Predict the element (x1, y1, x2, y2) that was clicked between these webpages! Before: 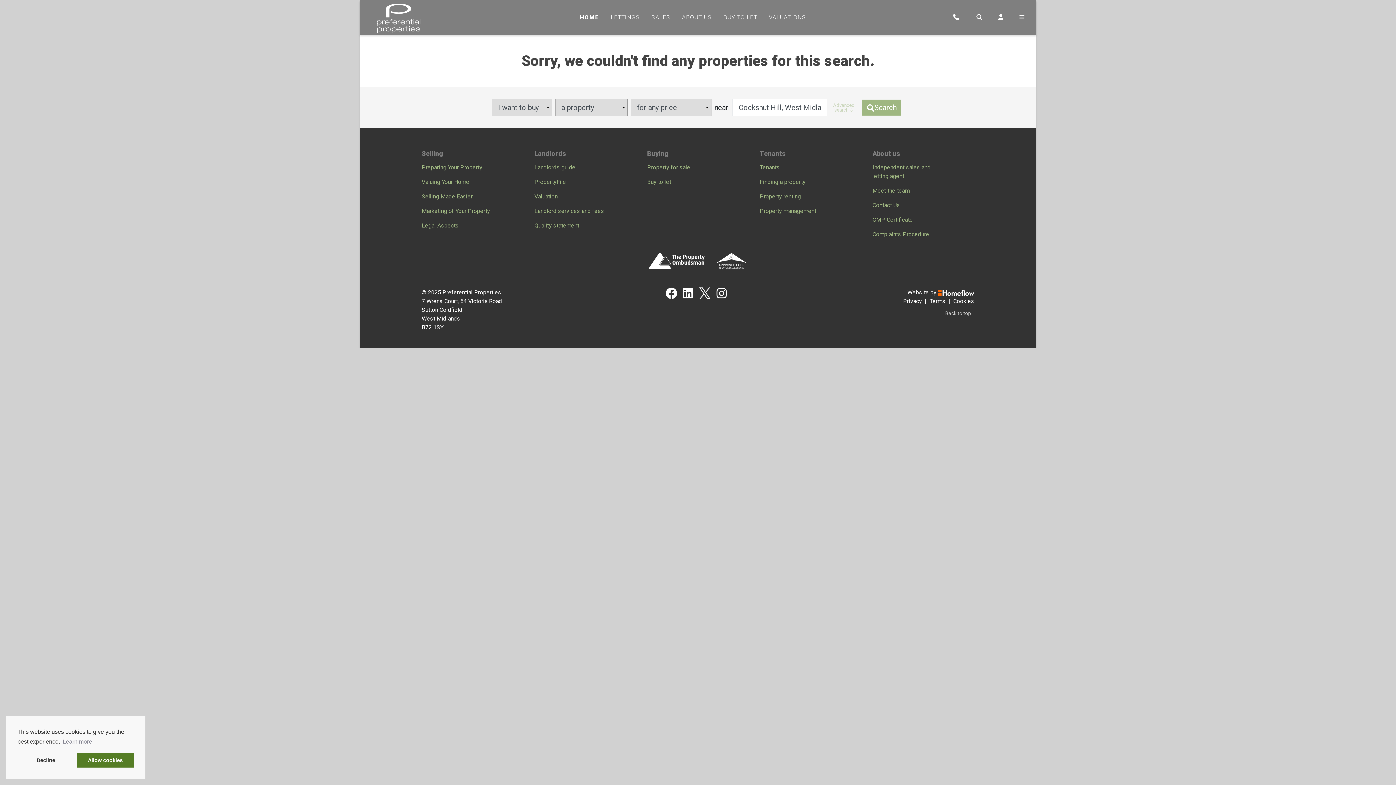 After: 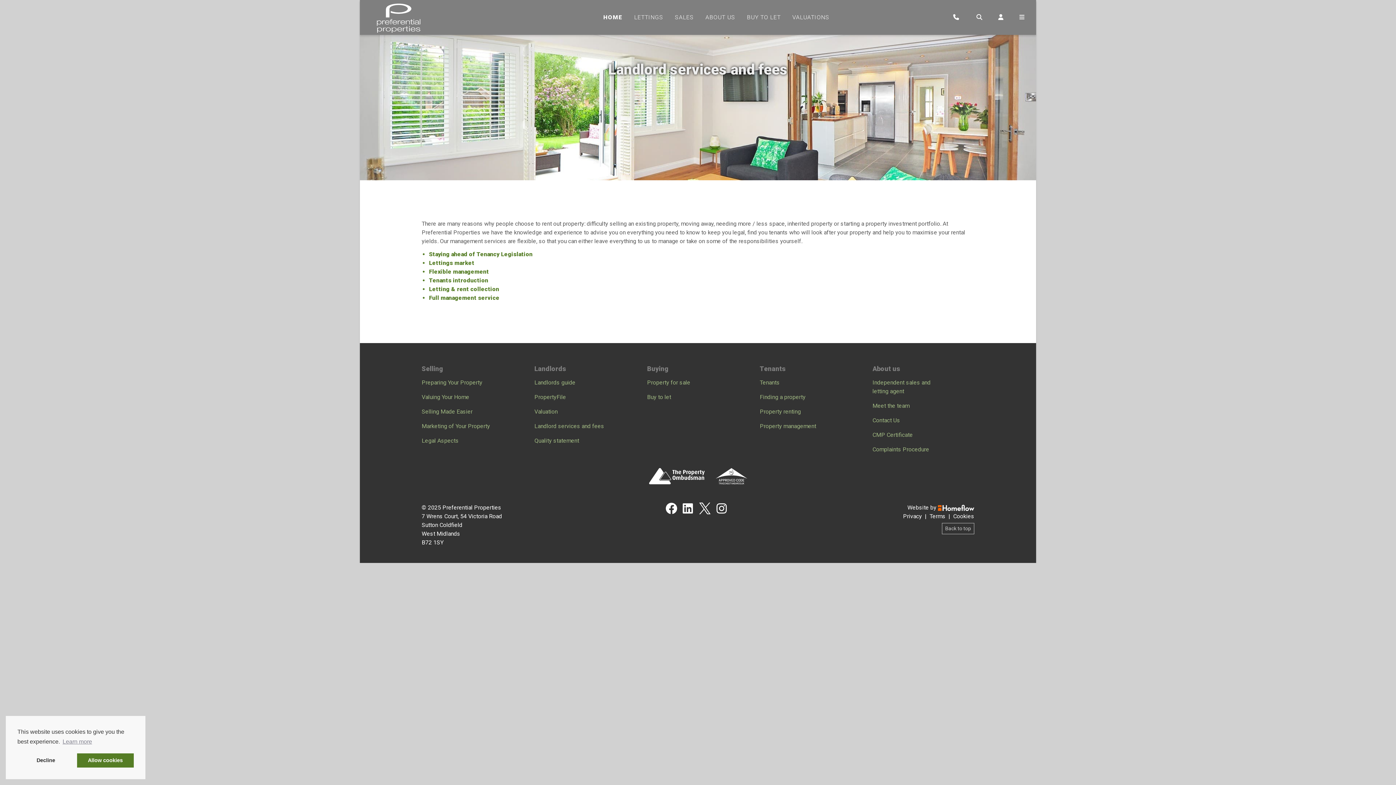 Action: label: Landlord services and fees bbox: (534, 207, 604, 214)